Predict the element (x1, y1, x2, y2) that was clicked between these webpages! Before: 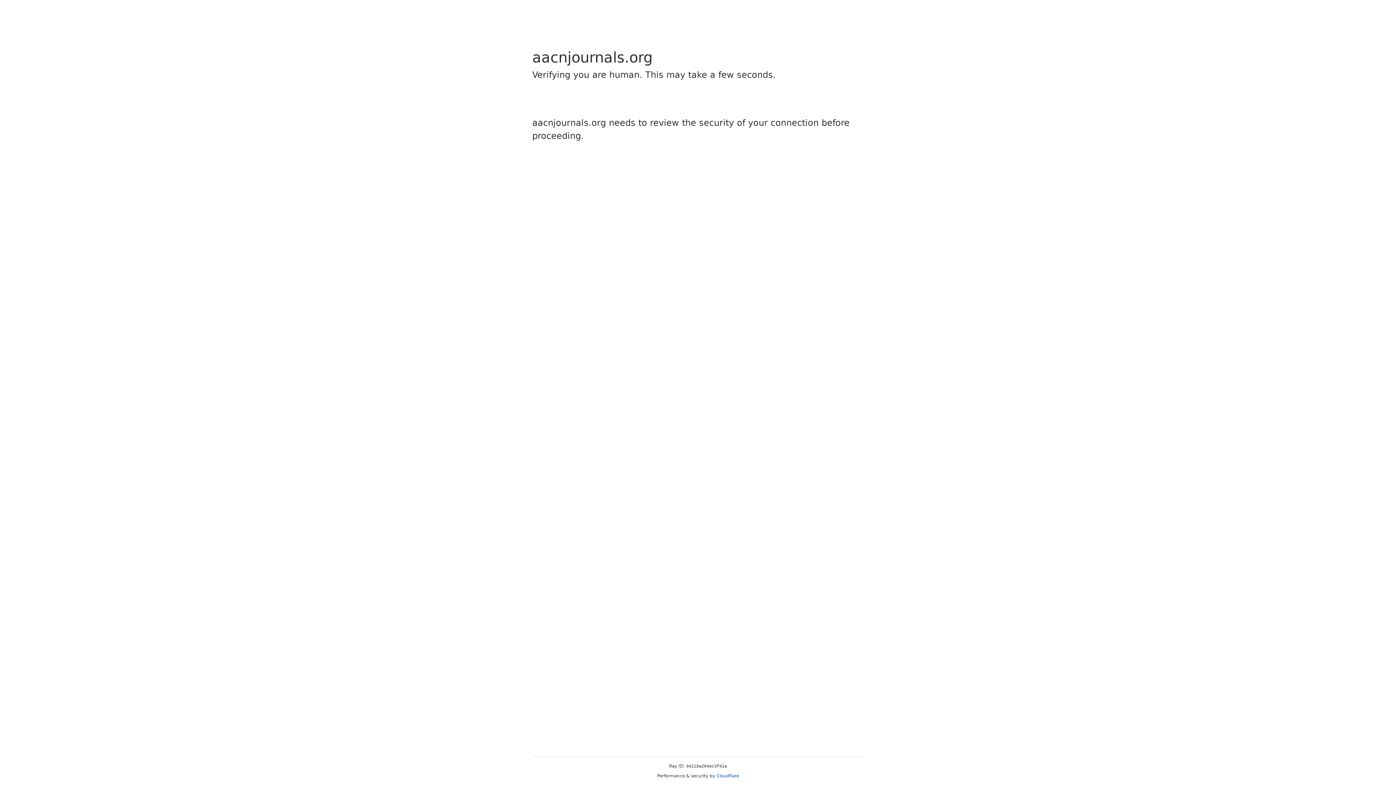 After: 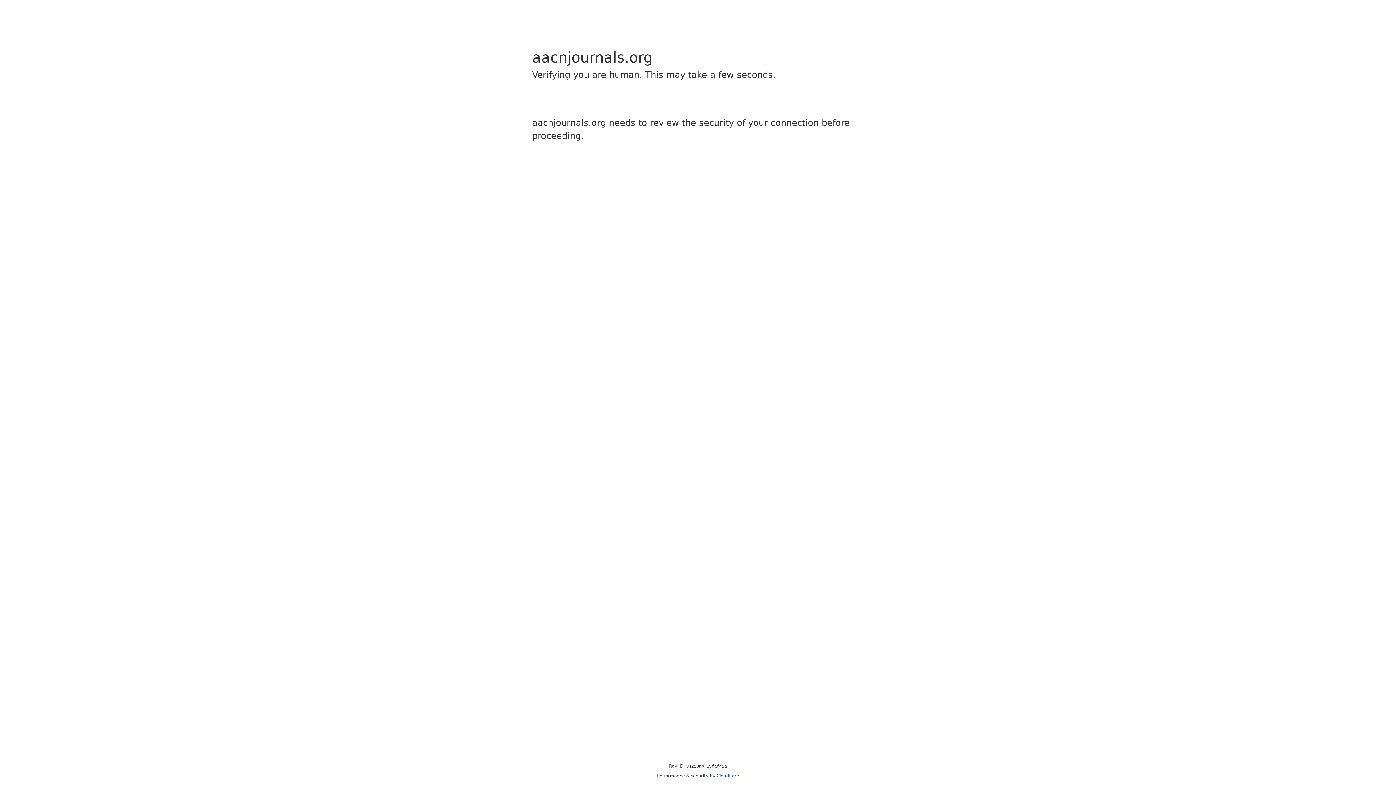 Action: bbox: (716, 773, 739, 778) label: Cloudflare